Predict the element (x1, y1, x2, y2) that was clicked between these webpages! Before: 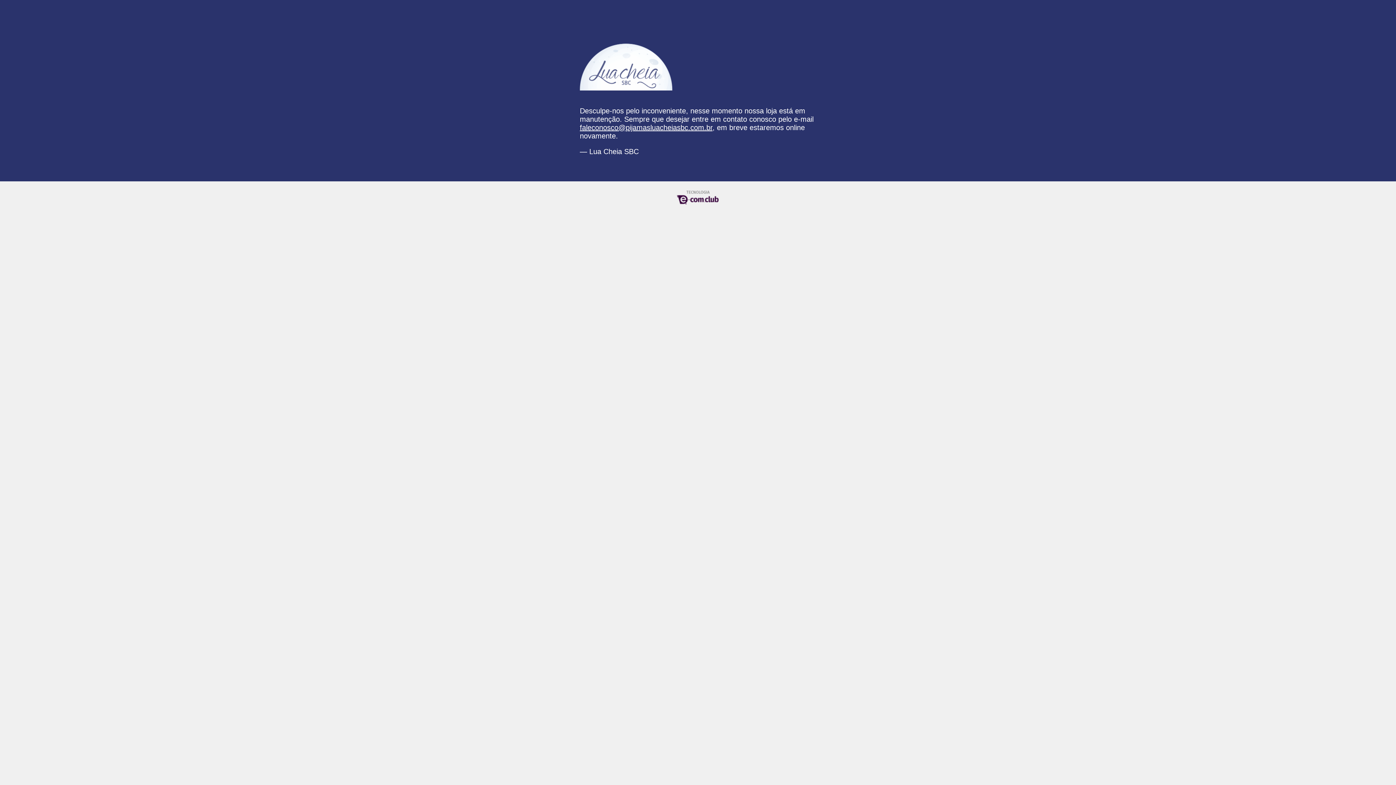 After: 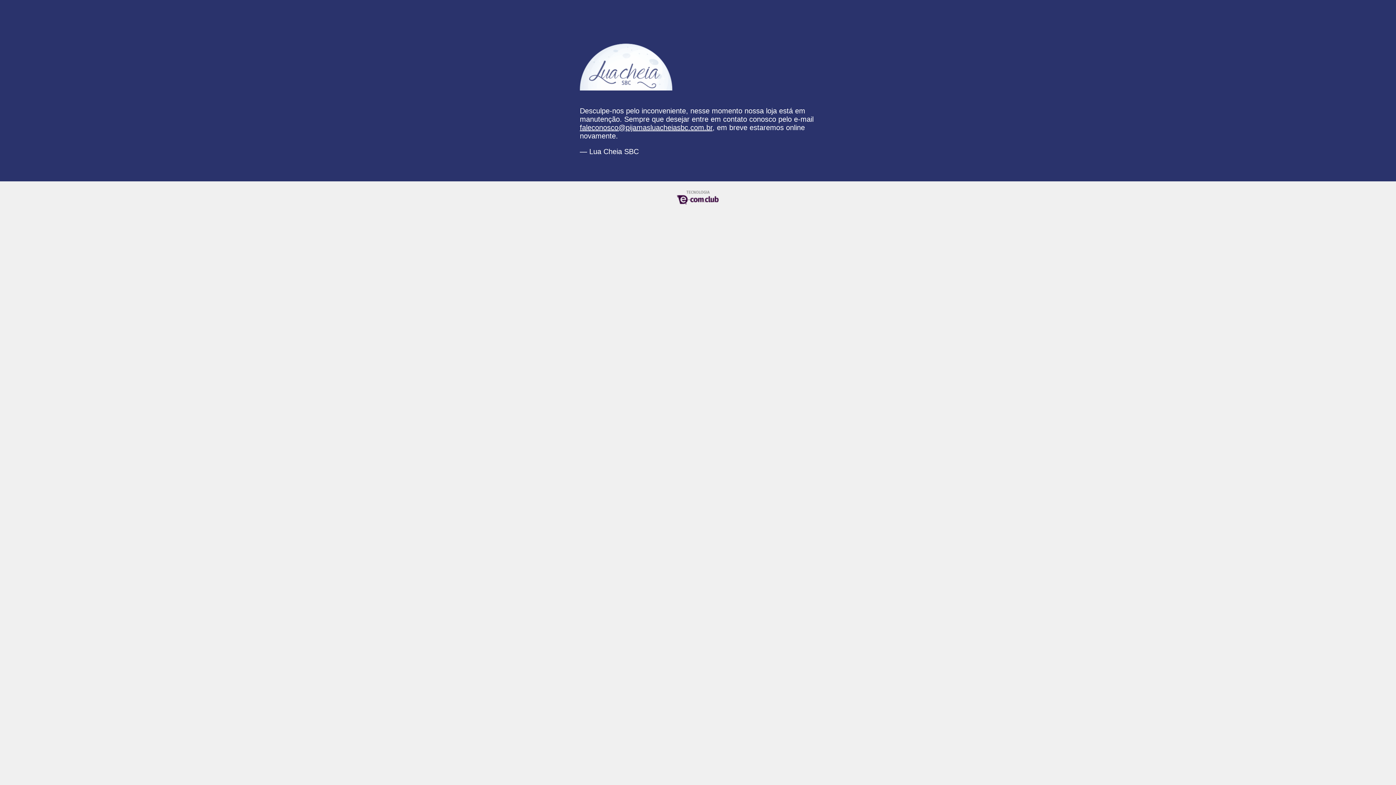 Action: bbox: (580, 123, 712, 131) label: faleconosco@pijamasluacheiasbc.com.br